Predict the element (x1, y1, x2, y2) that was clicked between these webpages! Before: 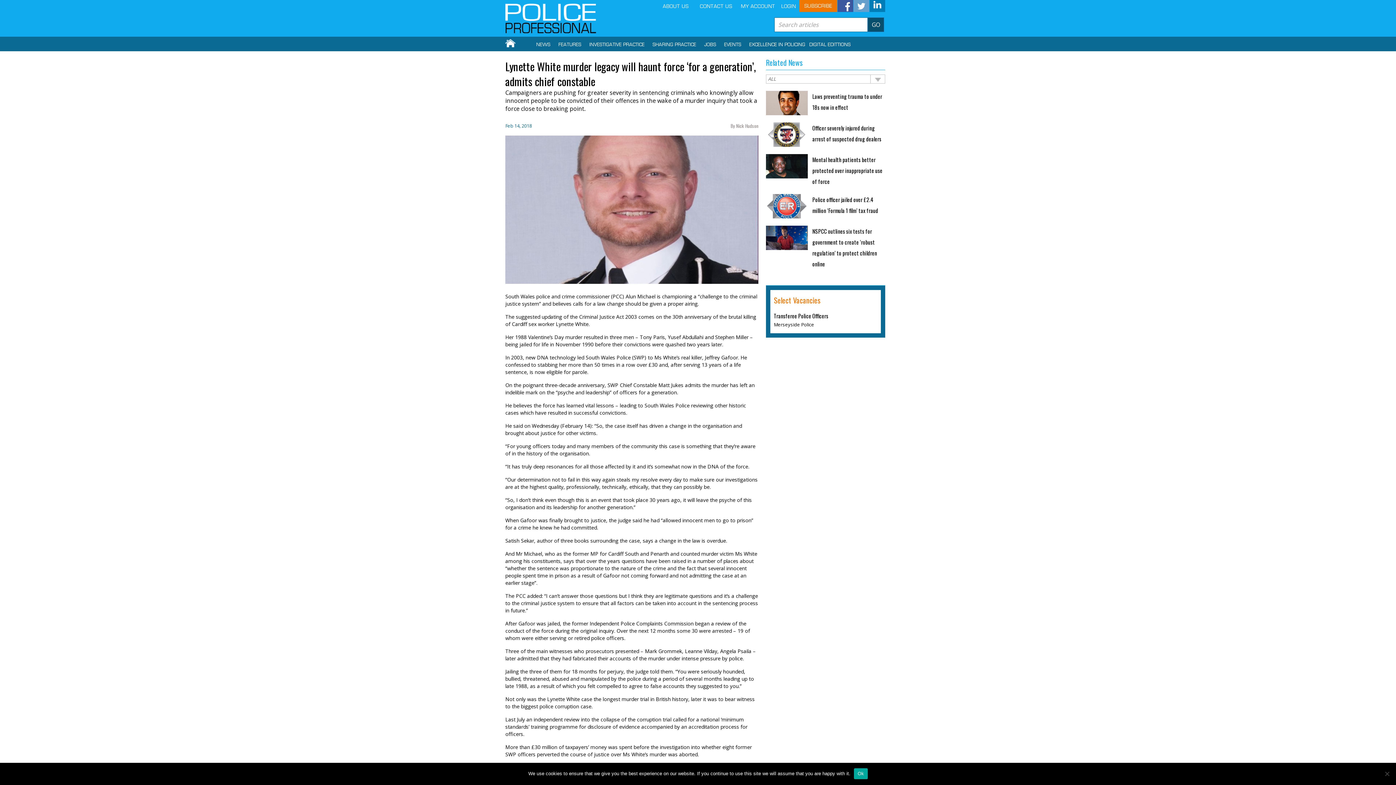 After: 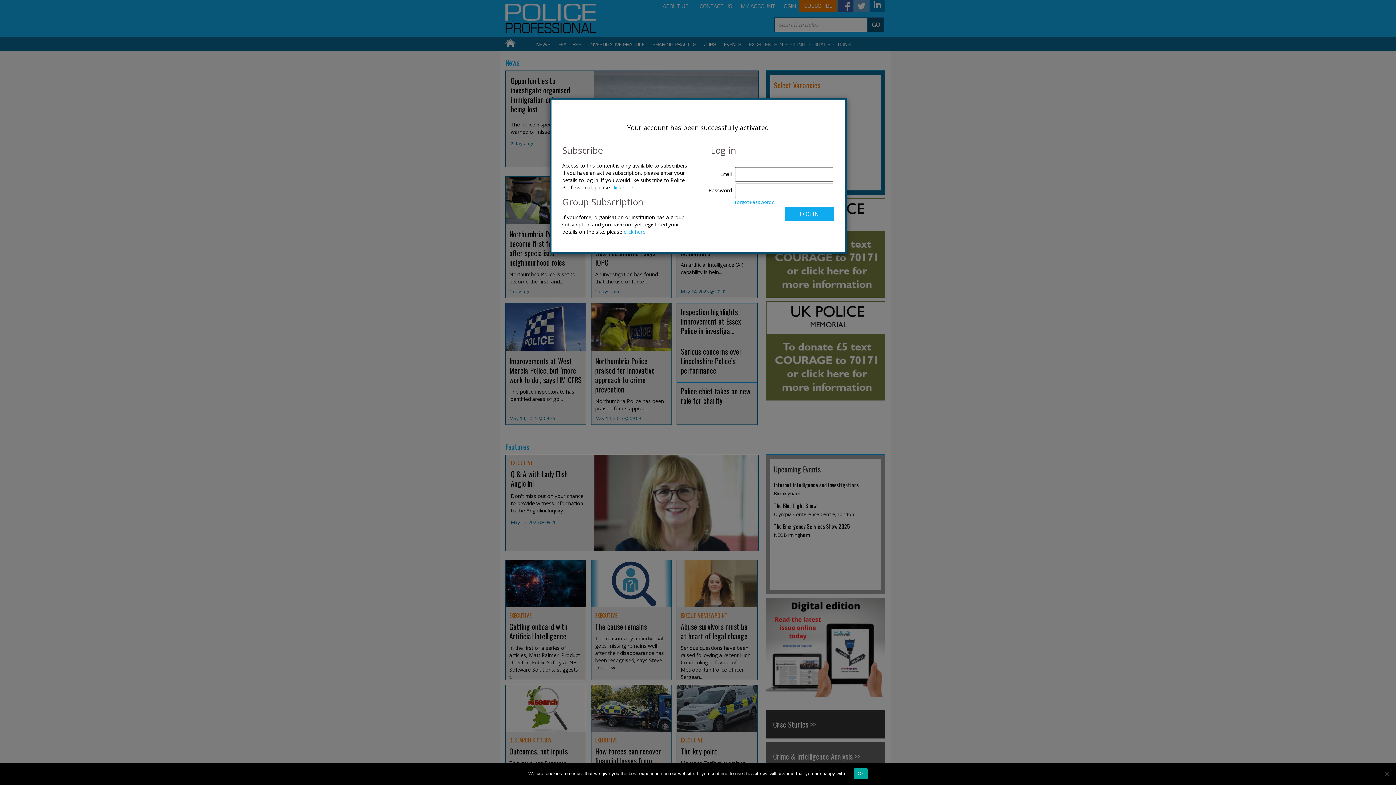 Action: bbox: (558, 42, 581, 47) label: FEATURES